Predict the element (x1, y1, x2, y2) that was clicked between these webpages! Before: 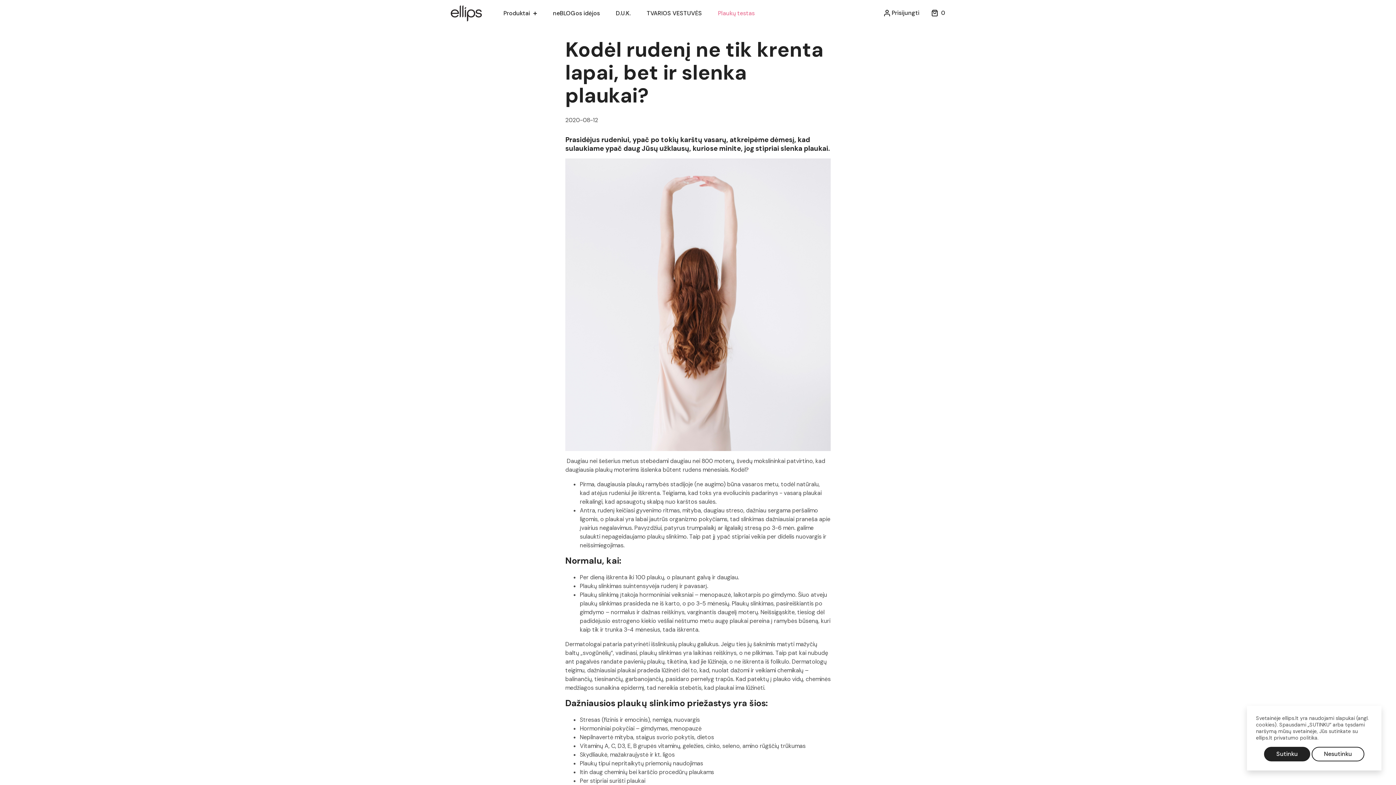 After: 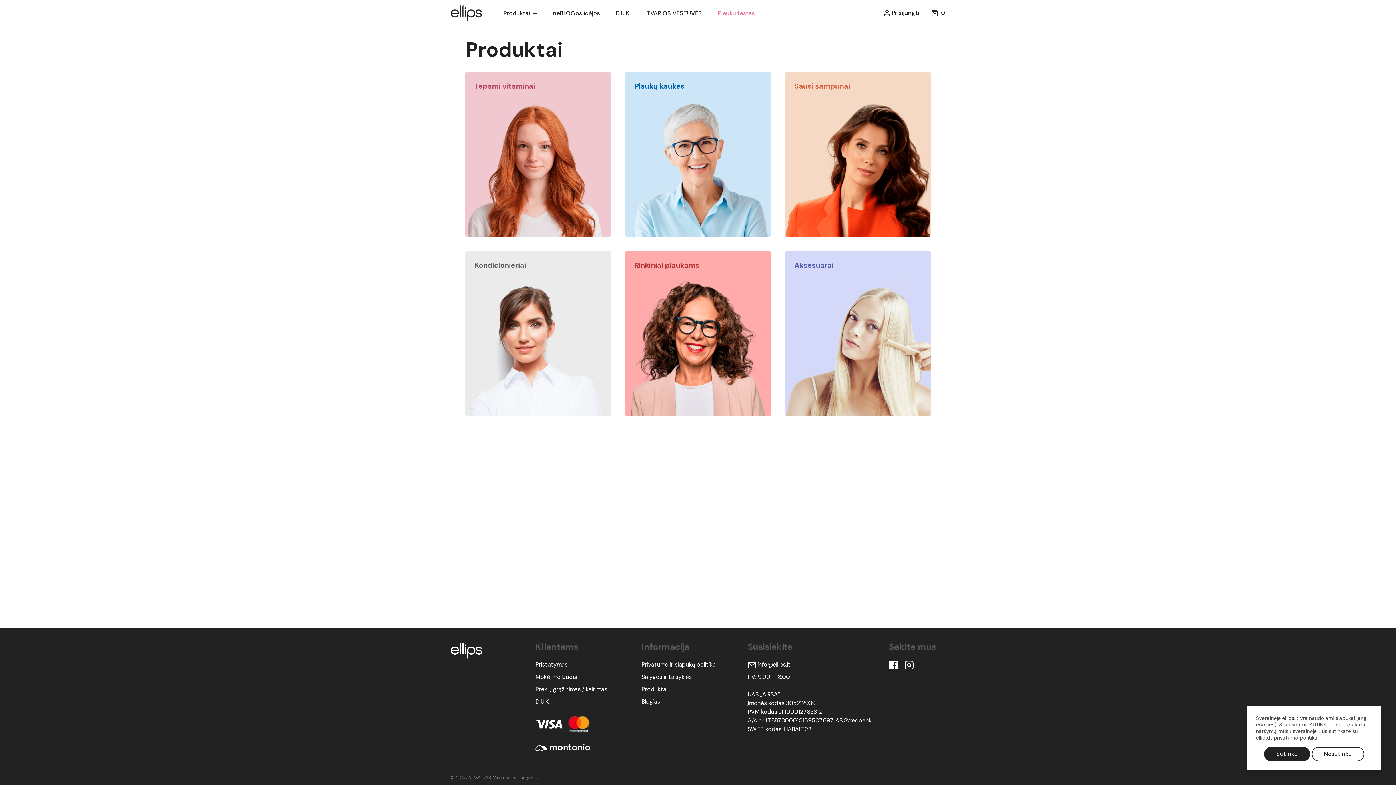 Action: bbox: (503, 6, 530, 20) label: Produktai